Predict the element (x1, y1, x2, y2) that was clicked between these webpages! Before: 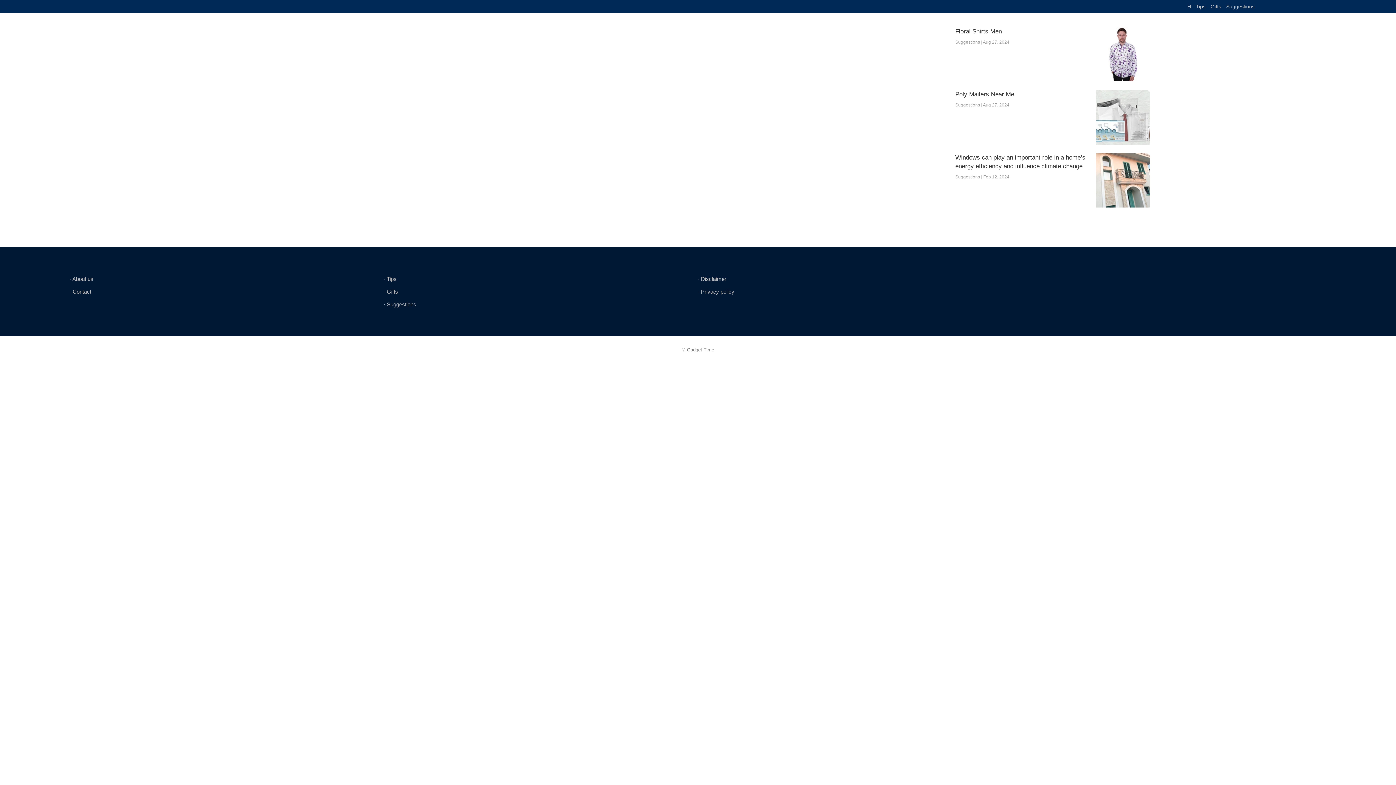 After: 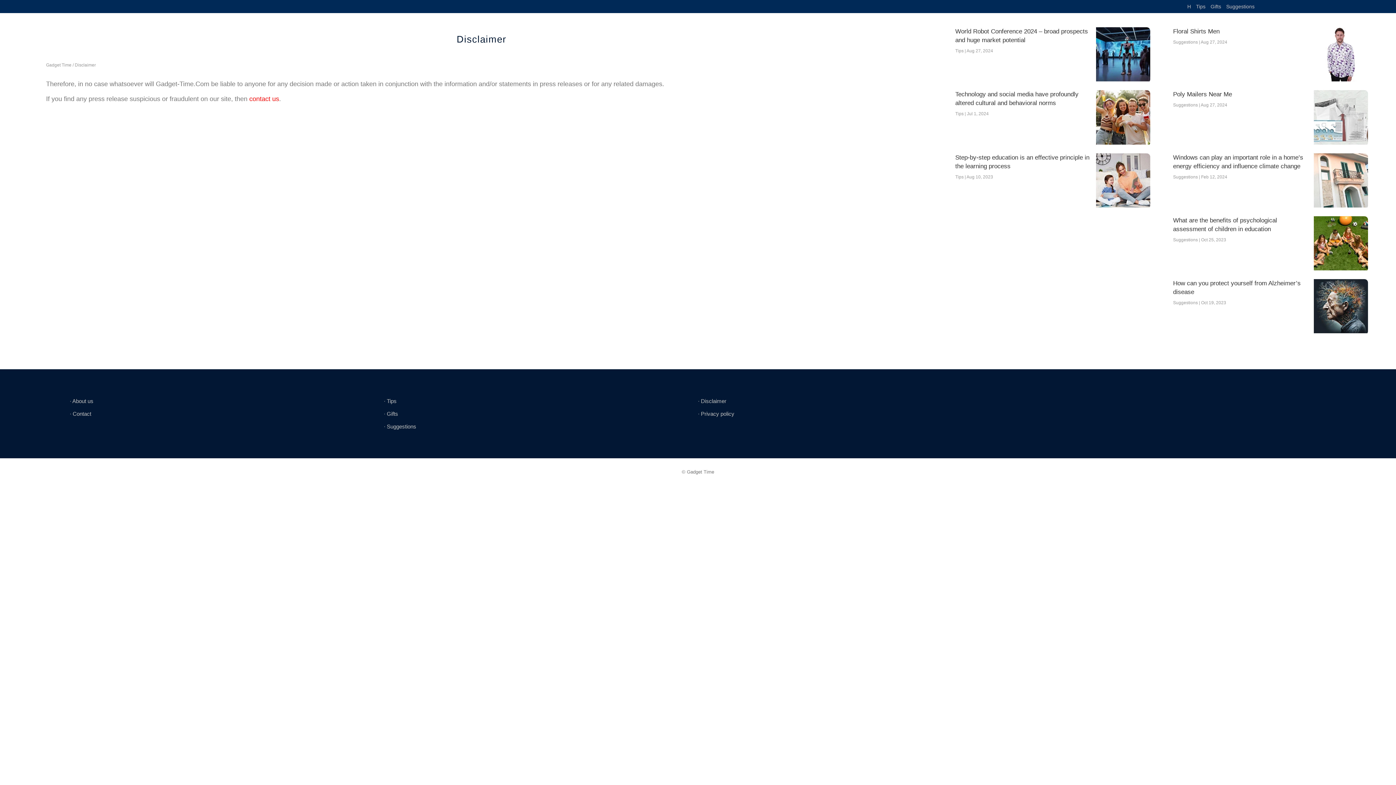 Action: label: ∙ Disclaimer bbox: (698, 275, 726, 282)